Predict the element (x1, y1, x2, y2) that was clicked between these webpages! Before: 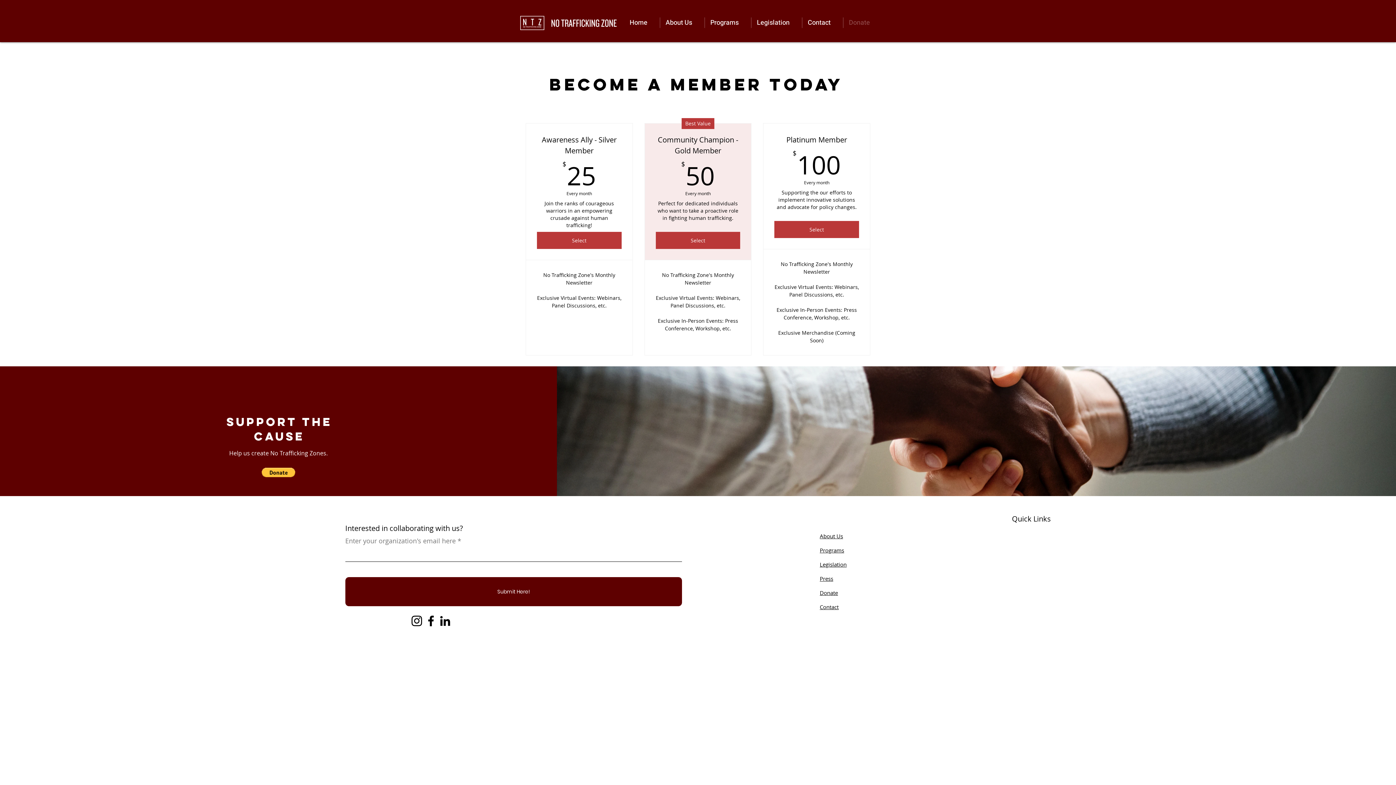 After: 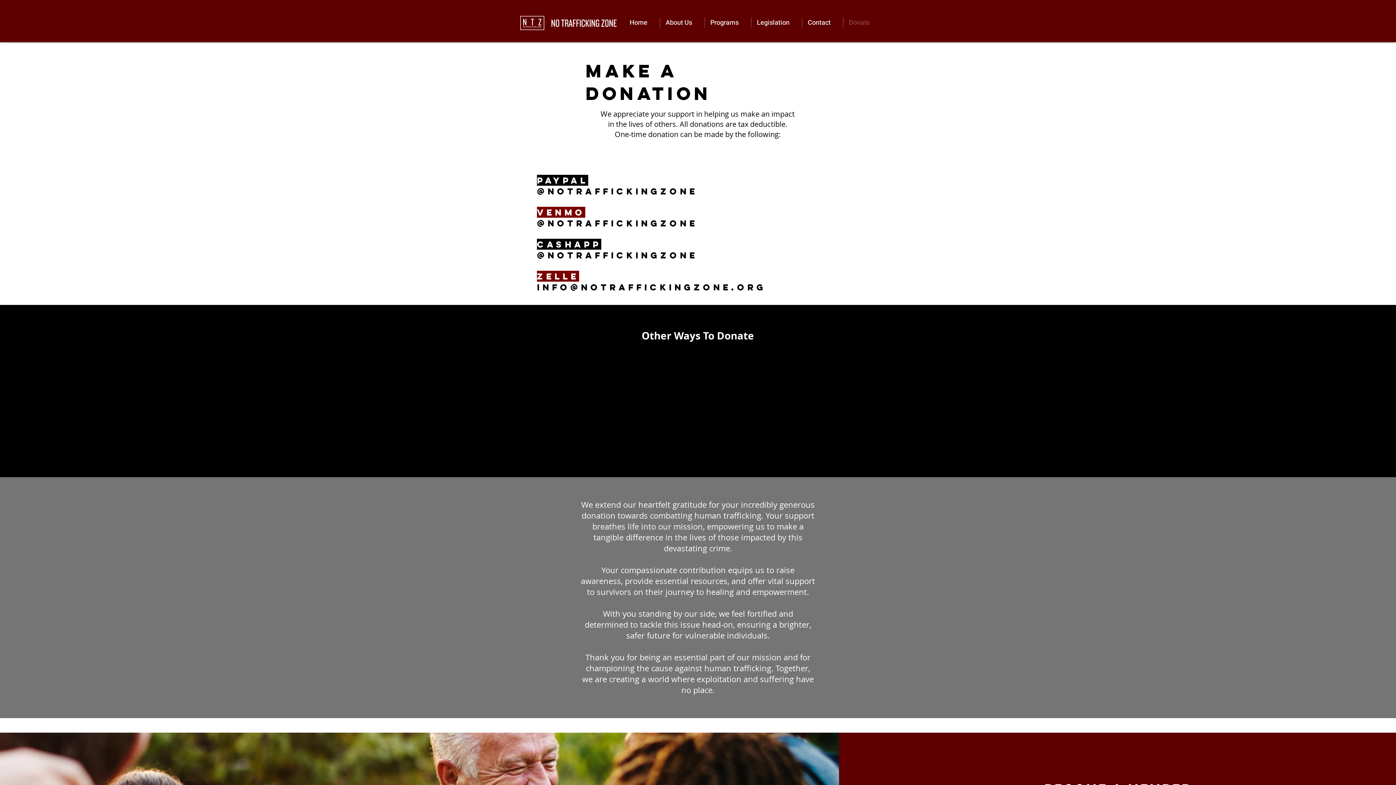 Action: bbox: (843, 17, 882, 28) label: Donate